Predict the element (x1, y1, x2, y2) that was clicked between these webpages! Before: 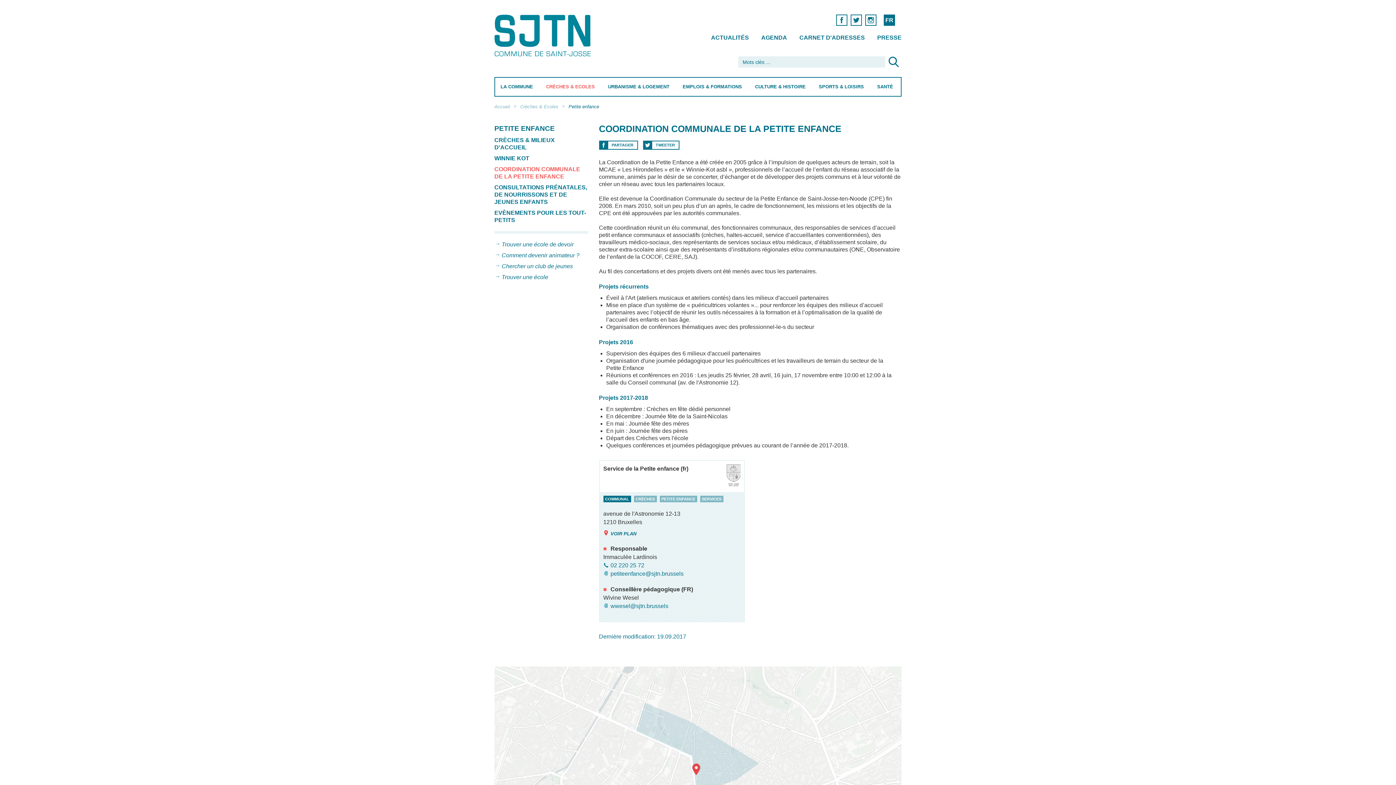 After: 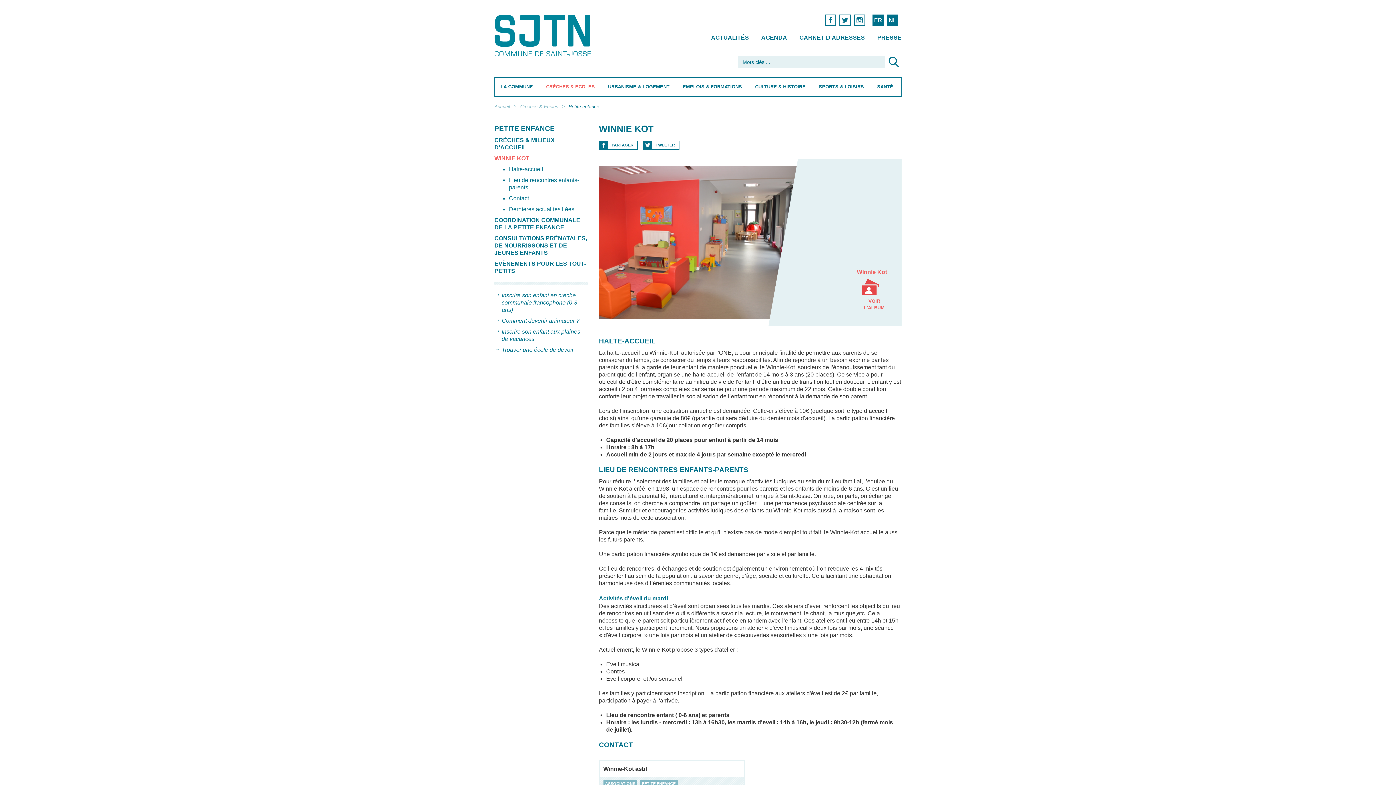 Action: label: WINNIE KOT bbox: (494, 155, 529, 161)